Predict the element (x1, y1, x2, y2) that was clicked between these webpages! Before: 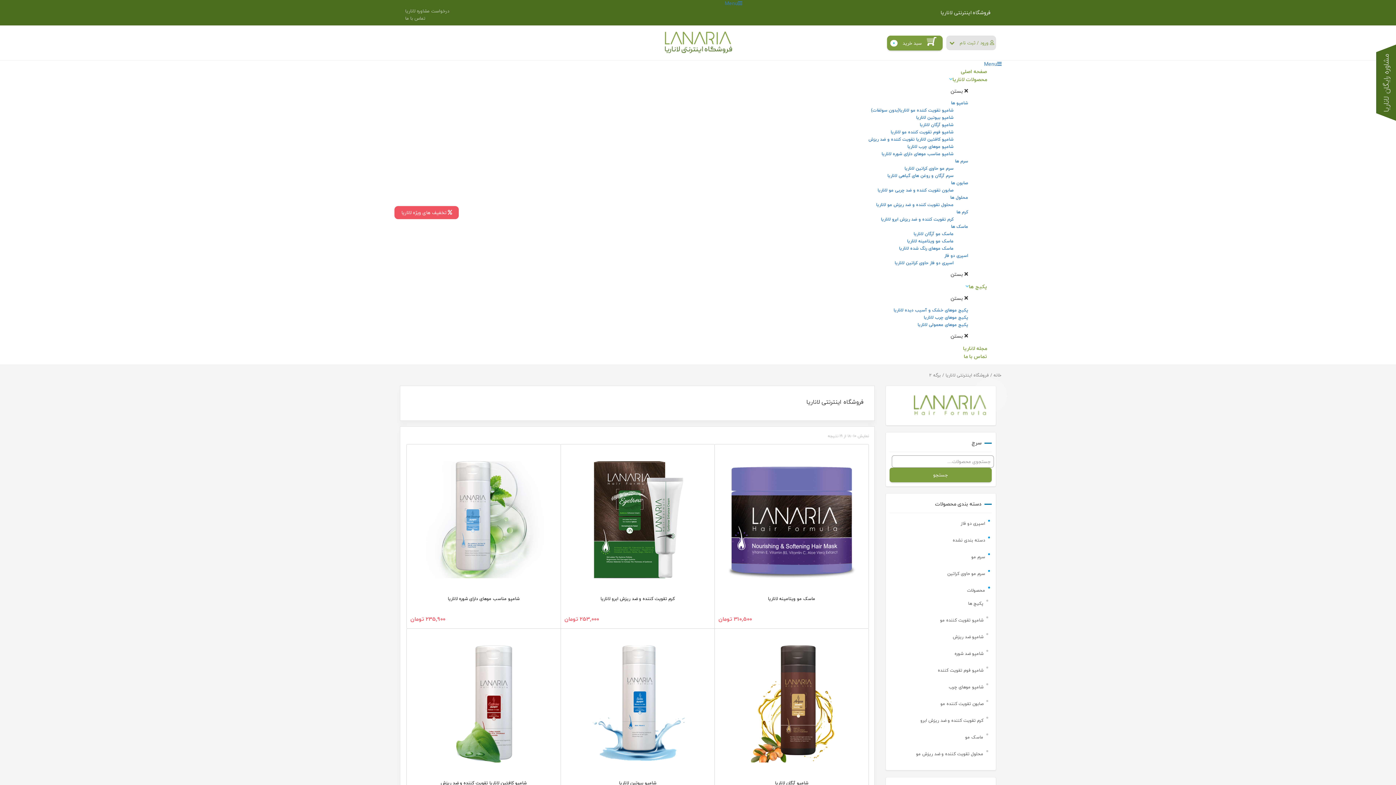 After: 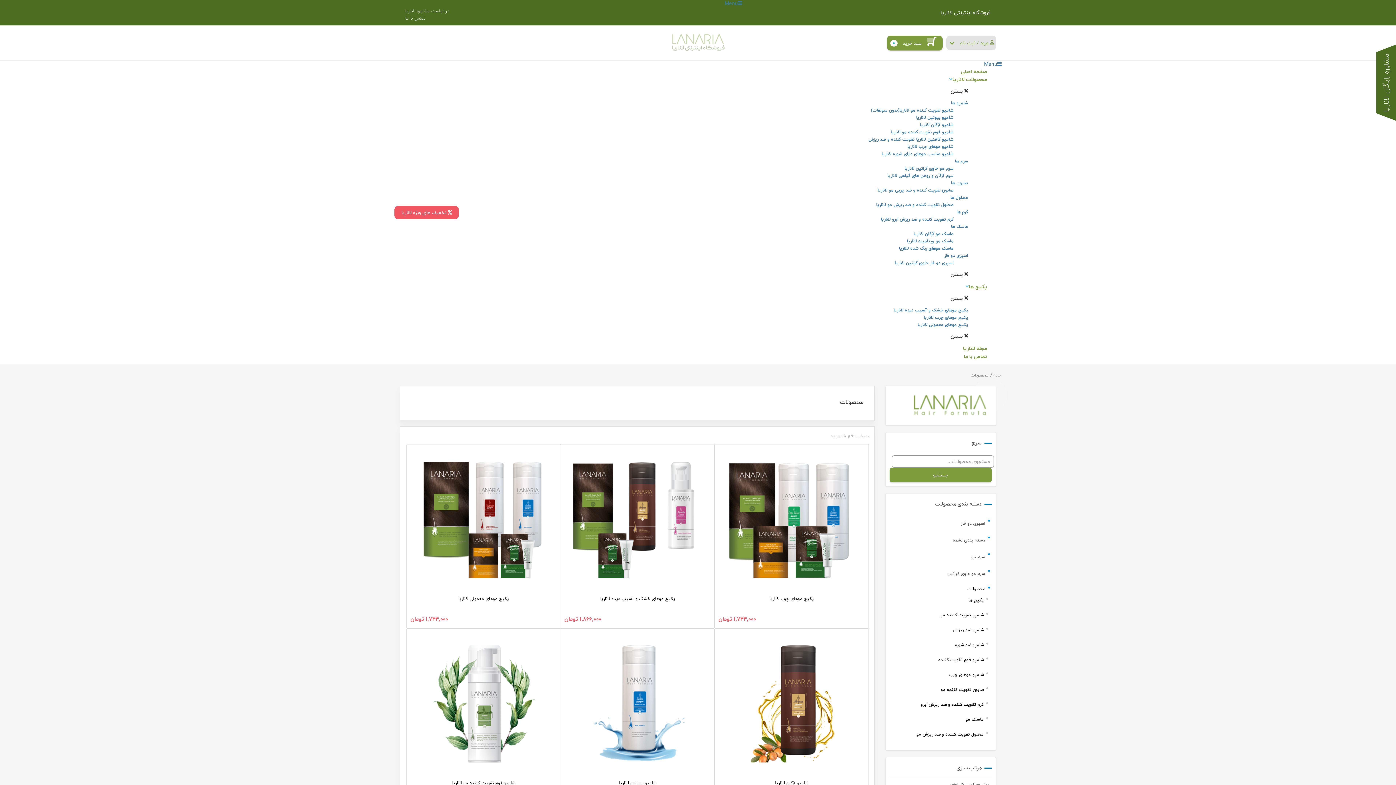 Action: bbox: (967, 586, 990, 594) label: محصولات